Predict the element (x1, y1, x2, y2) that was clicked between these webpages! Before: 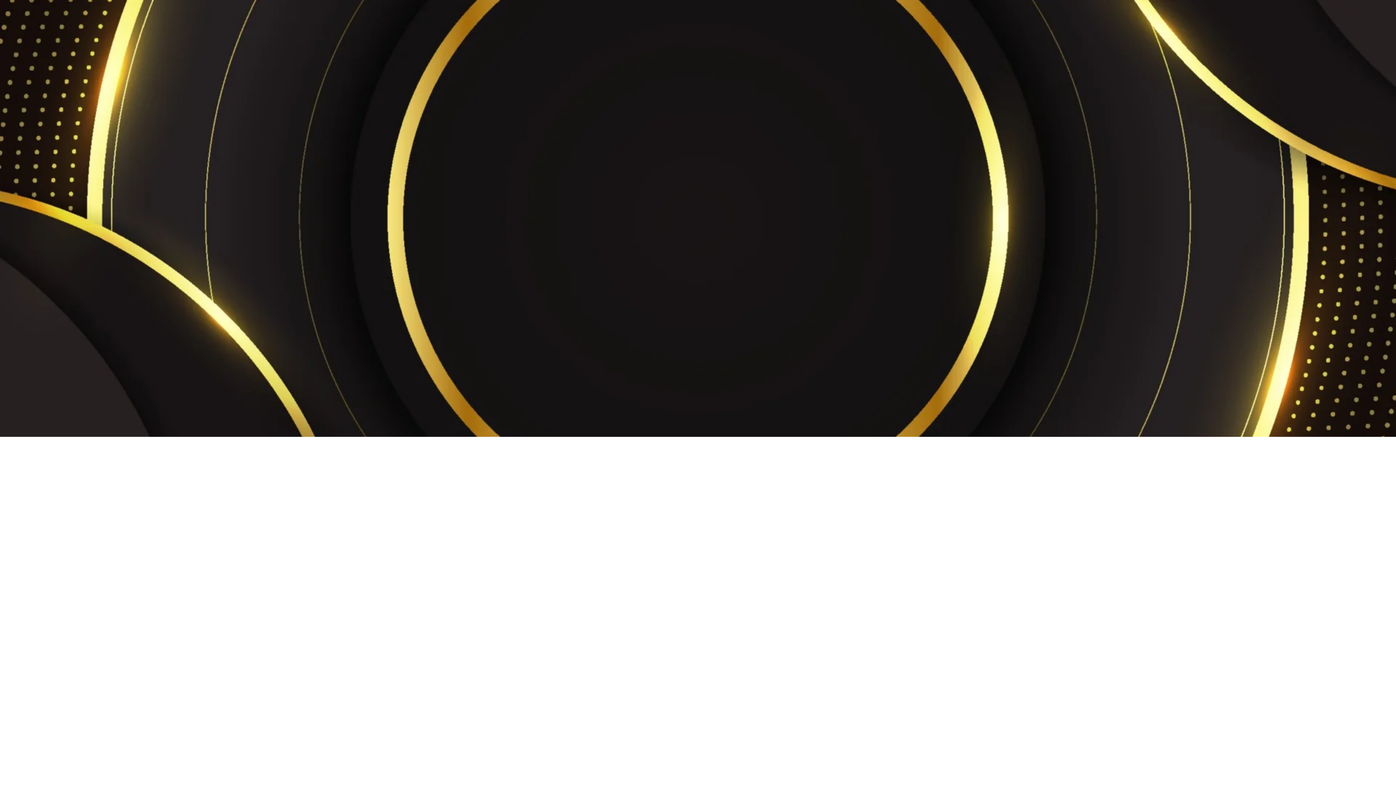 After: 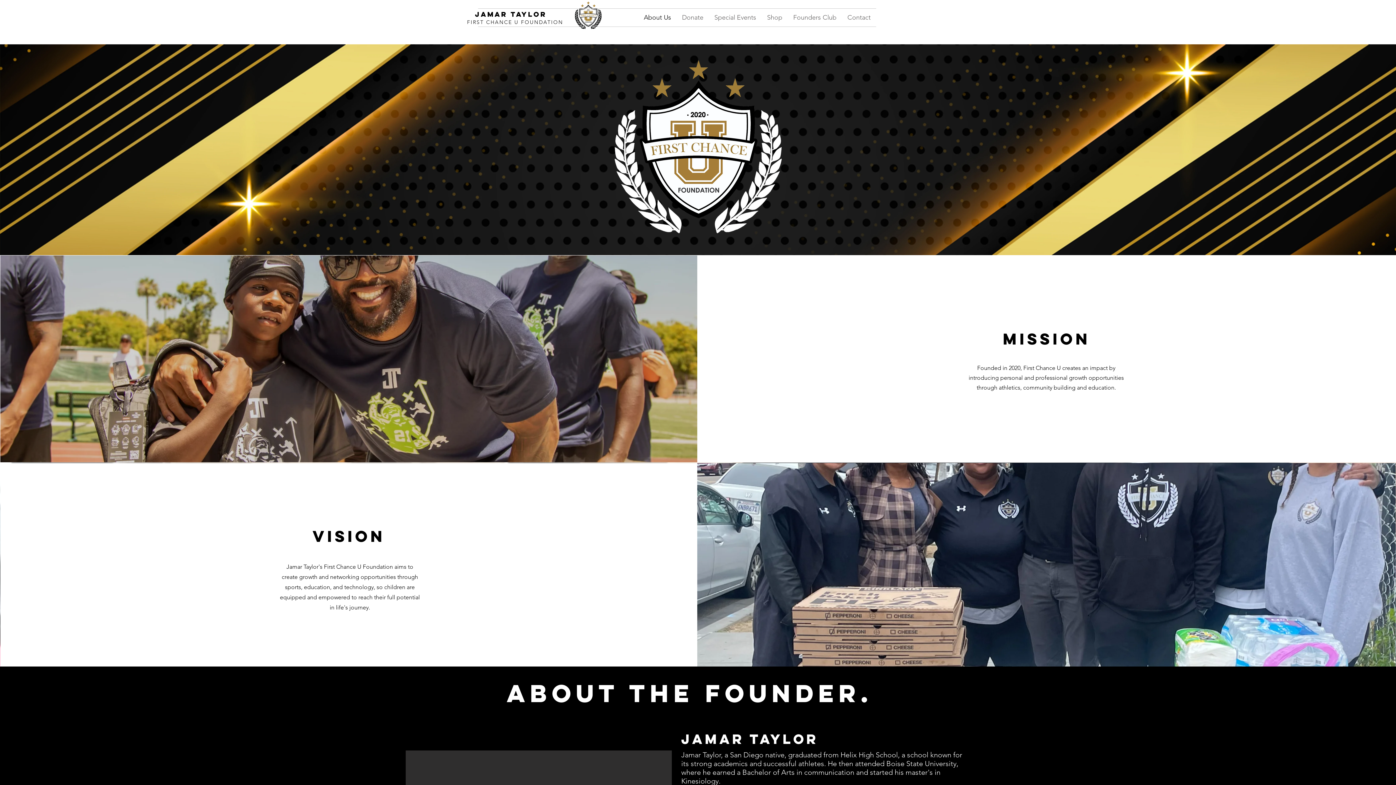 Action: bbox: (584, 96, 811, 322)